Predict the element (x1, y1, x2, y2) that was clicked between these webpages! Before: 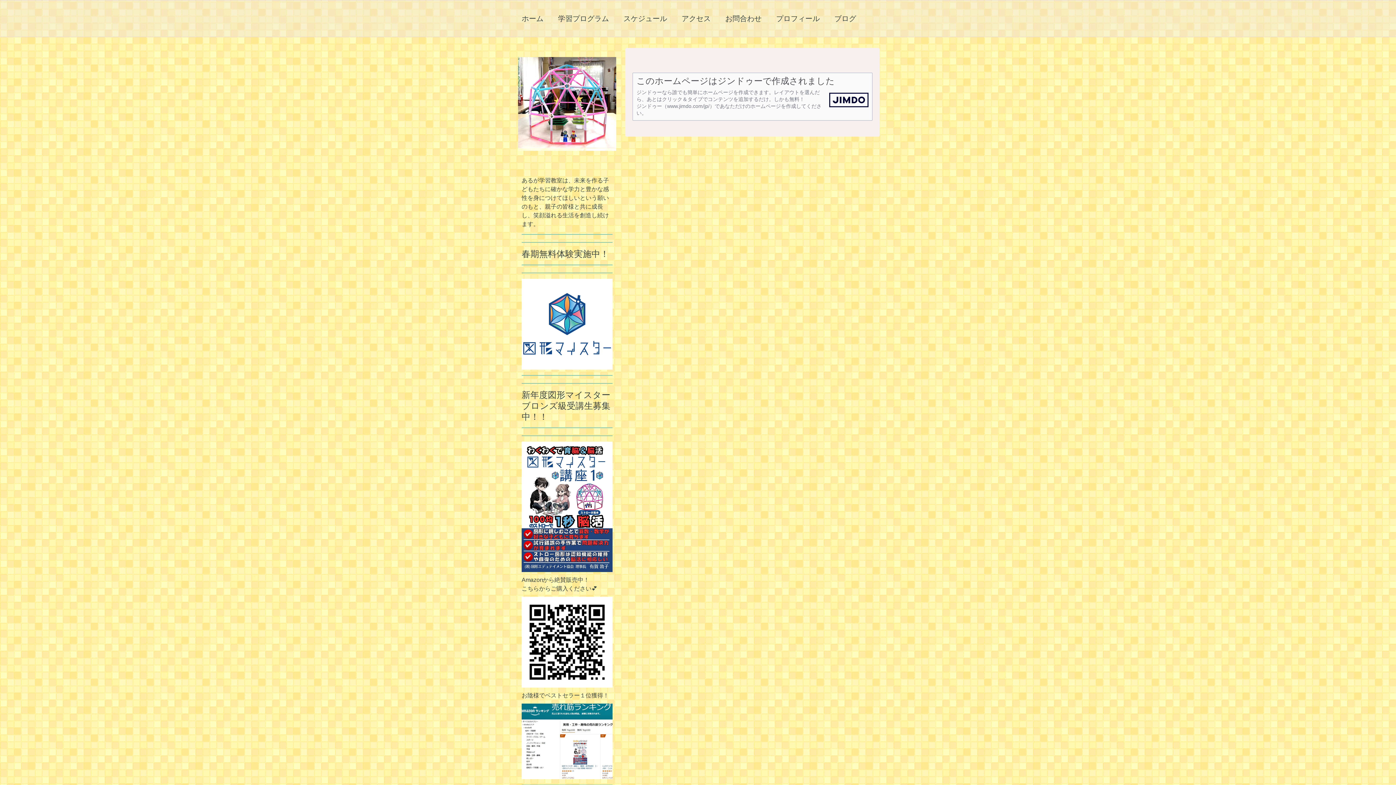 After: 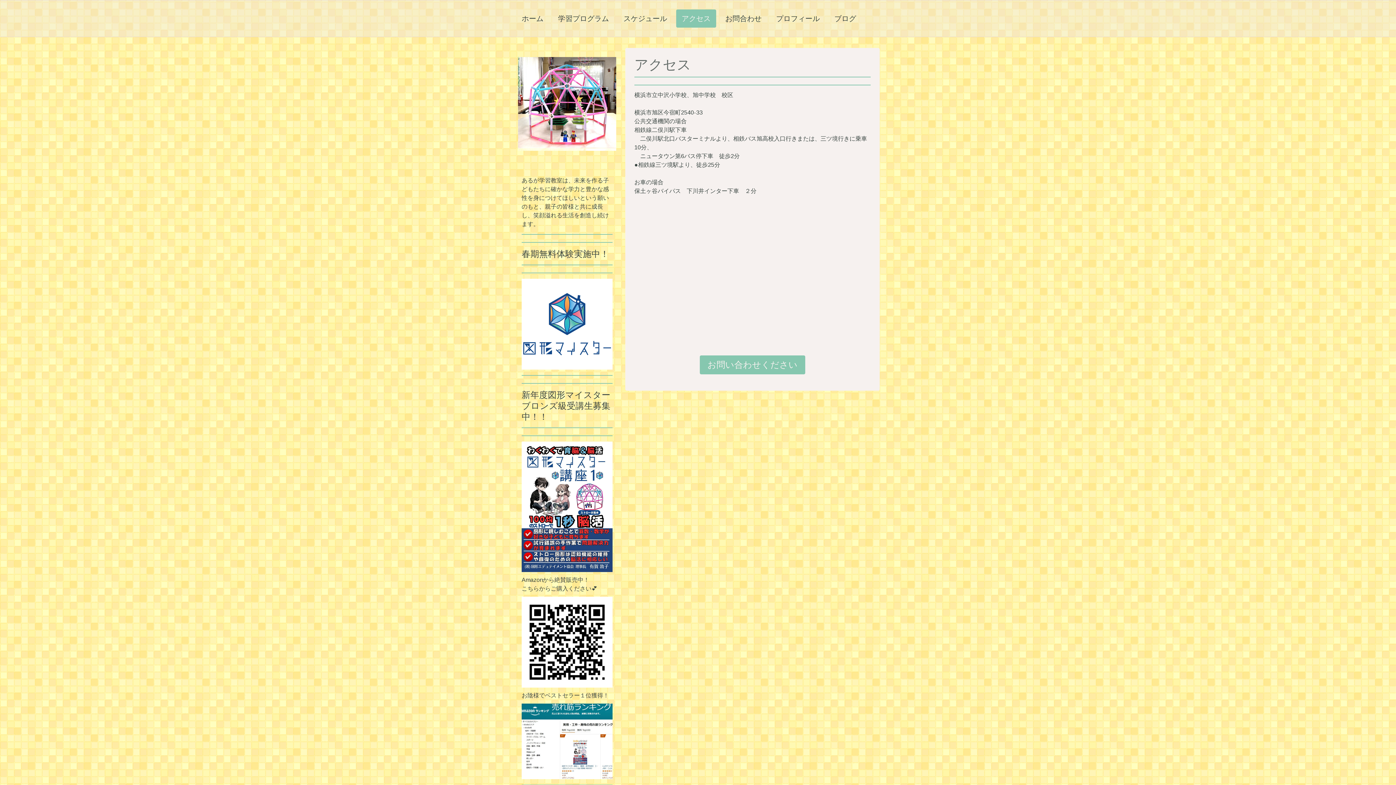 Action: label: アクセス bbox: (676, 9, 716, 27)